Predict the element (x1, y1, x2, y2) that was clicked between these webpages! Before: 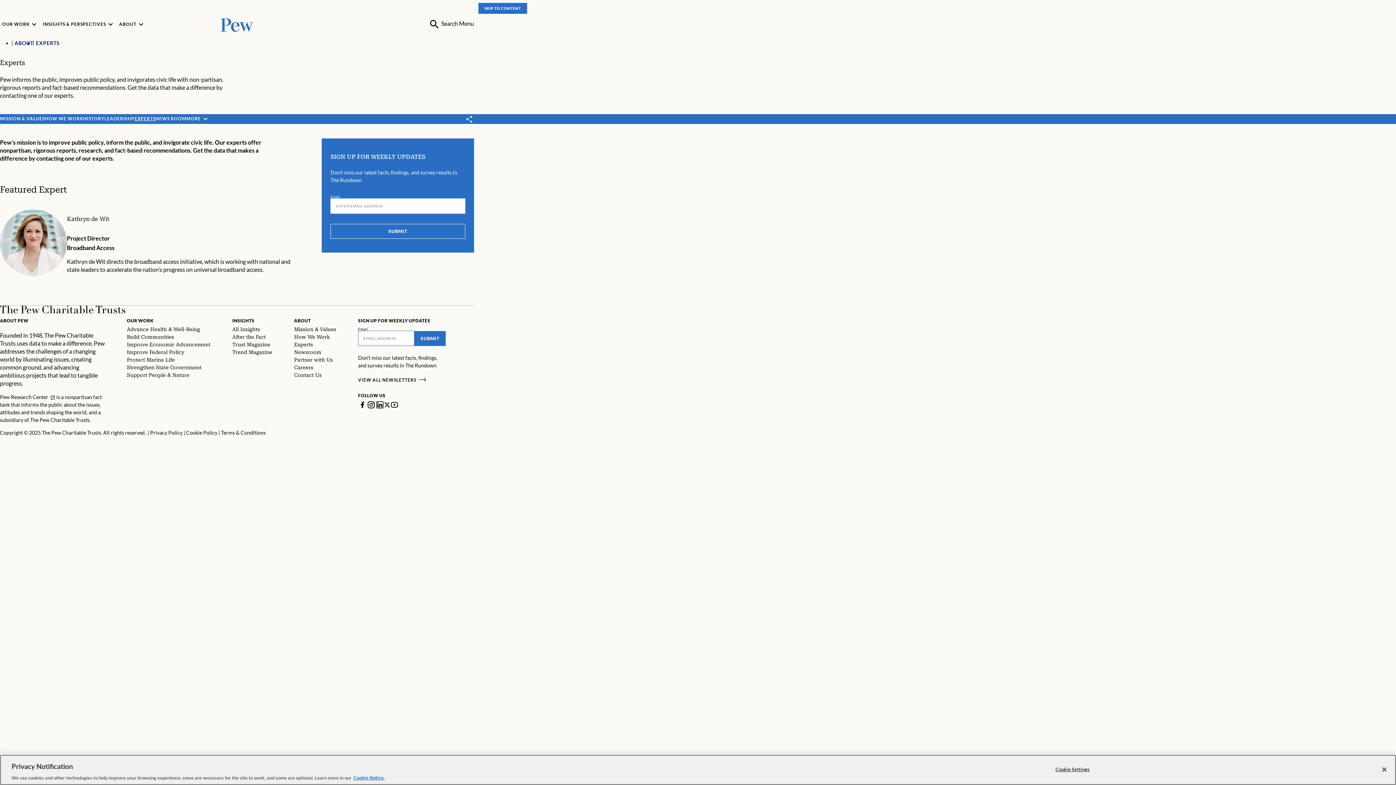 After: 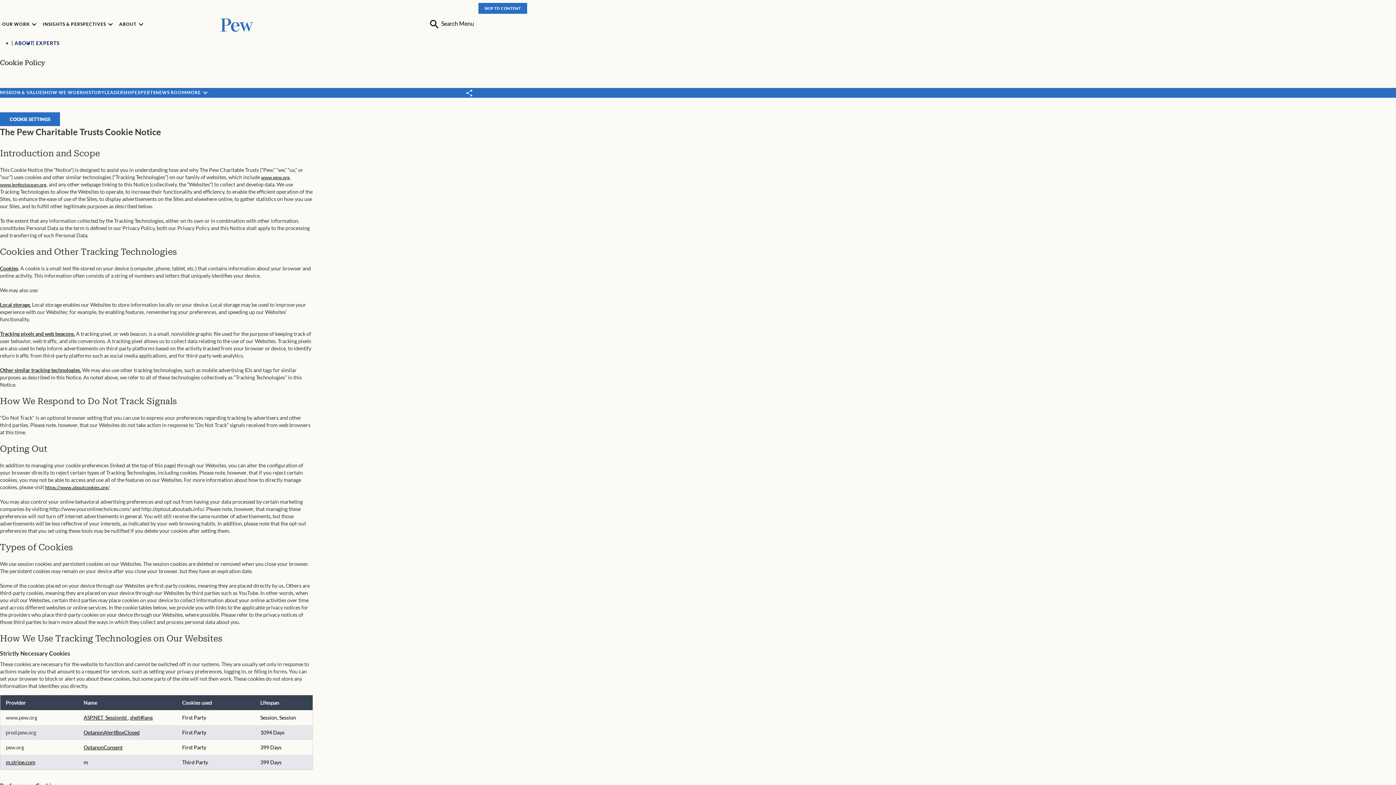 Action: label: Cookie Policy  bbox: (186, 429, 218, 436)